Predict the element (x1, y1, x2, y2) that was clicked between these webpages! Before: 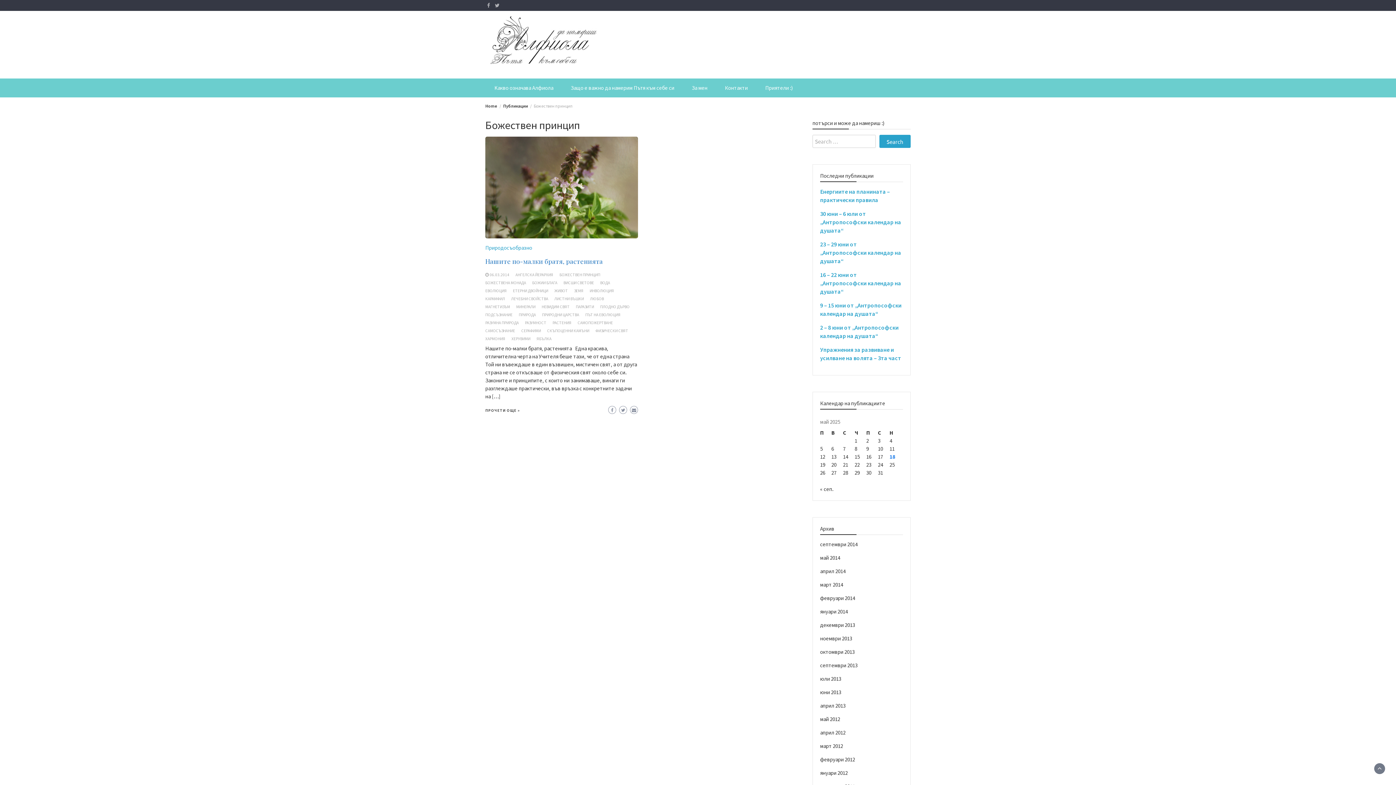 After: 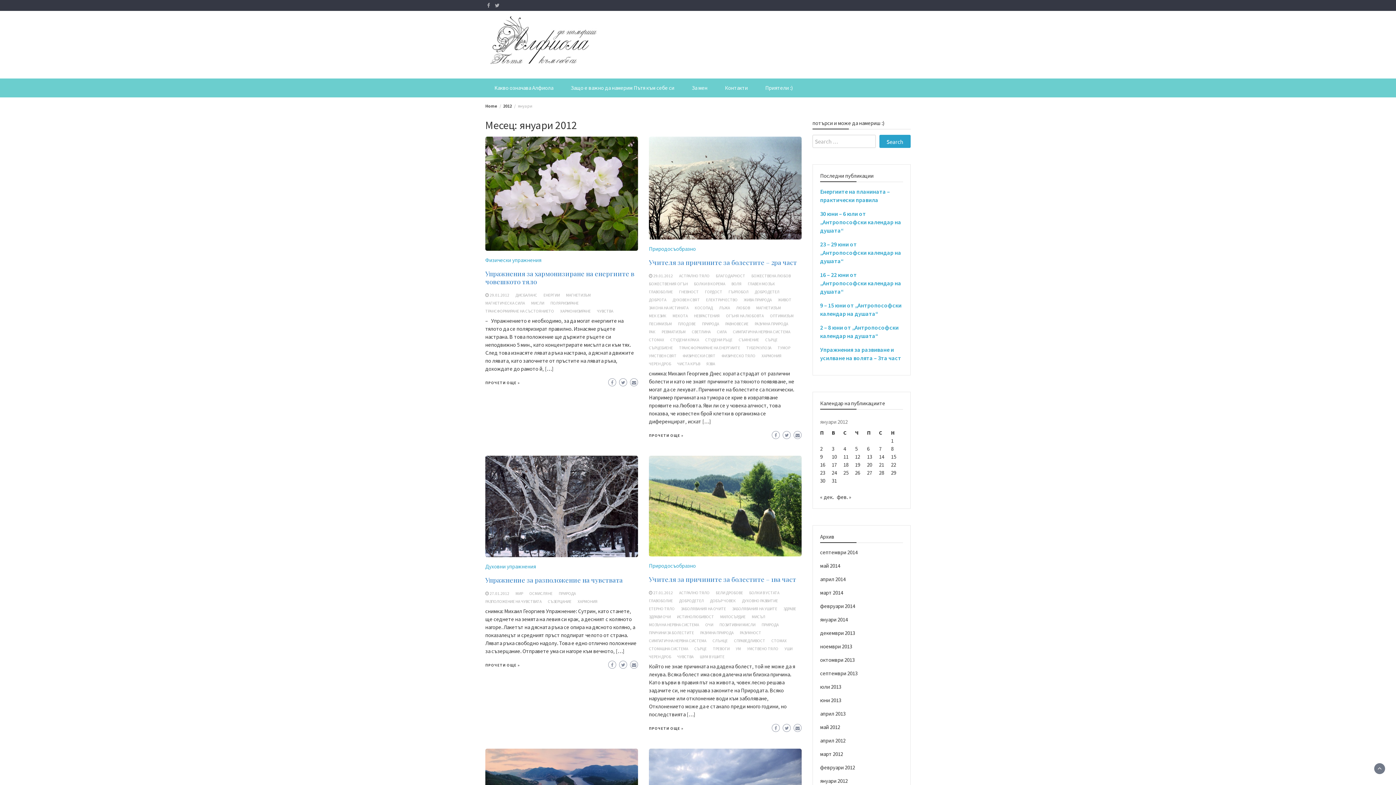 Action: label: януари 2012 bbox: (820, 769, 848, 776)